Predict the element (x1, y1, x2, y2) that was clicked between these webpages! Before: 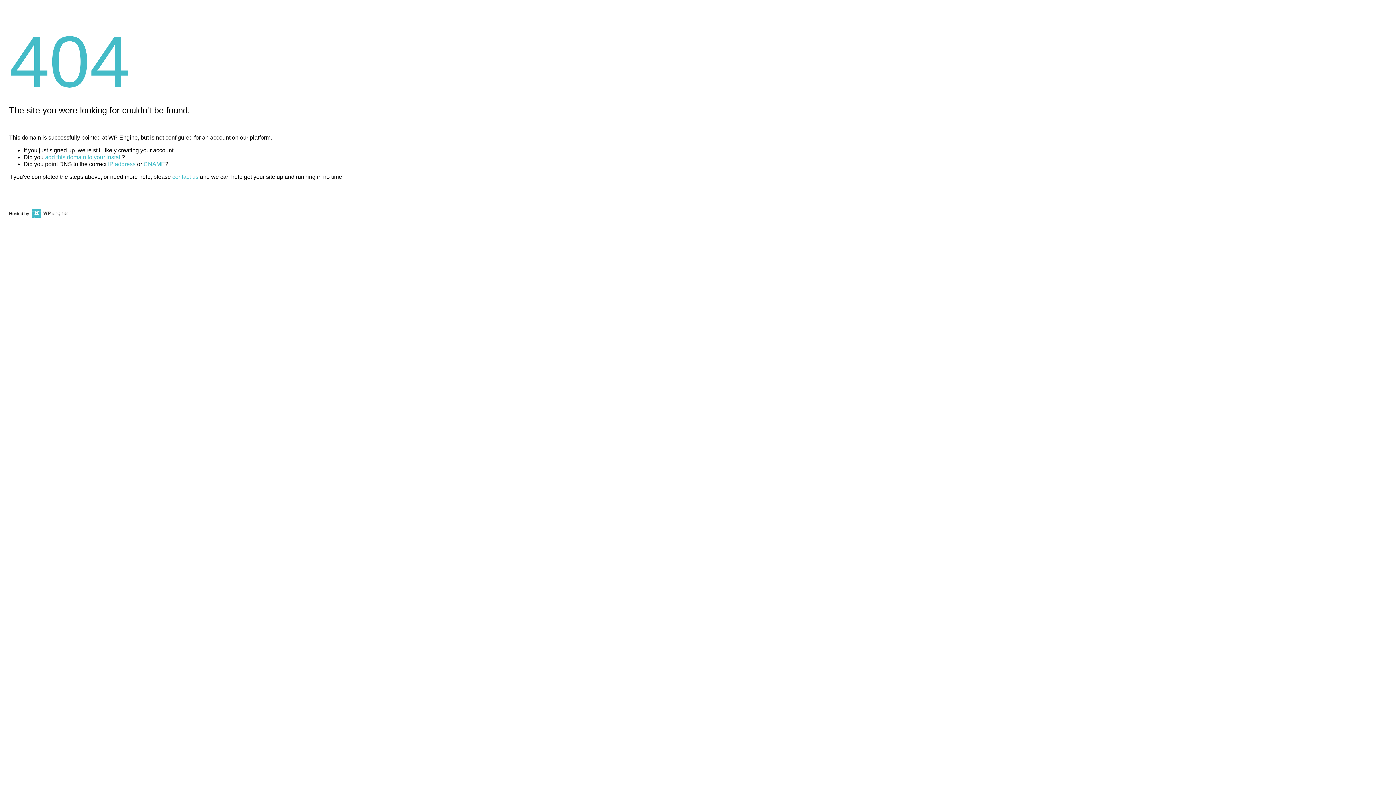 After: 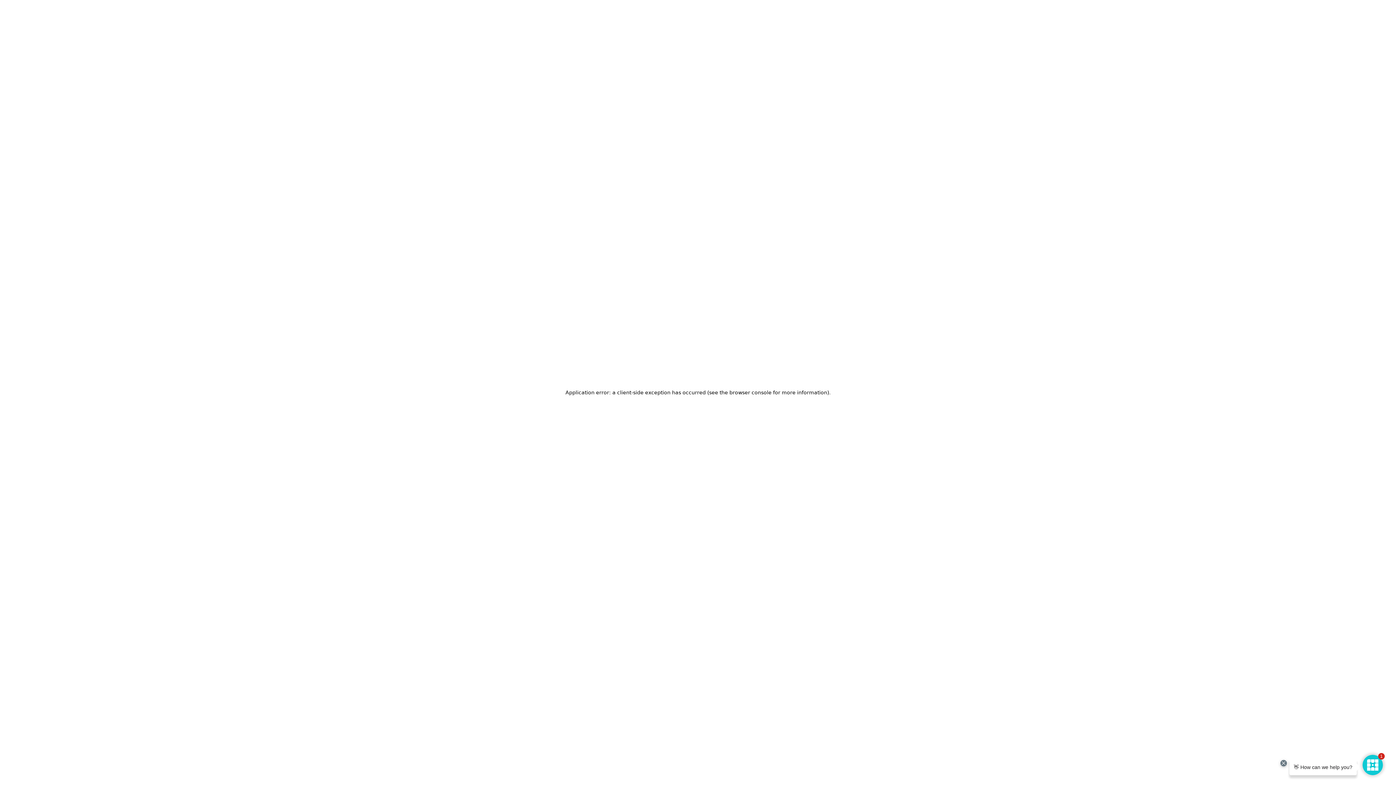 Action: bbox: (30, 211, 67, 216)